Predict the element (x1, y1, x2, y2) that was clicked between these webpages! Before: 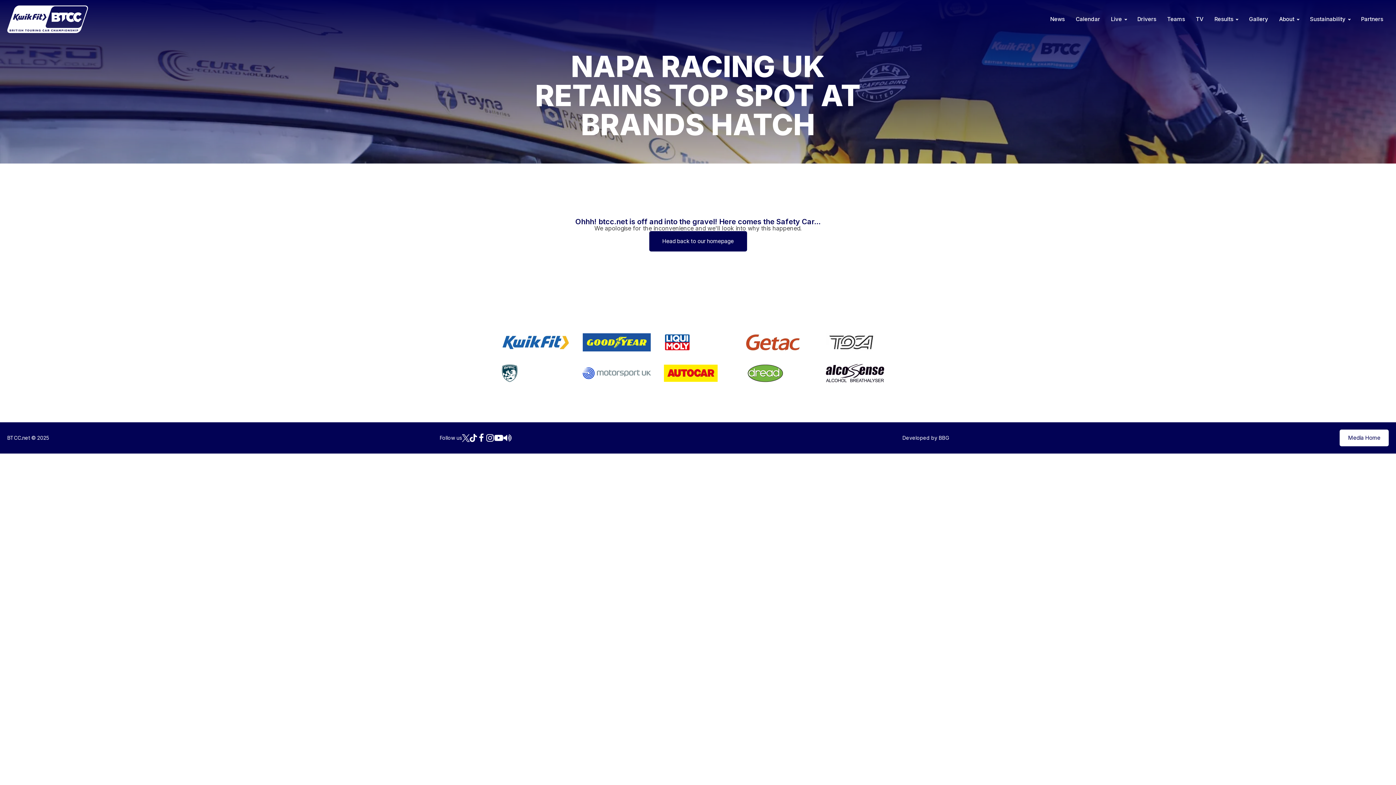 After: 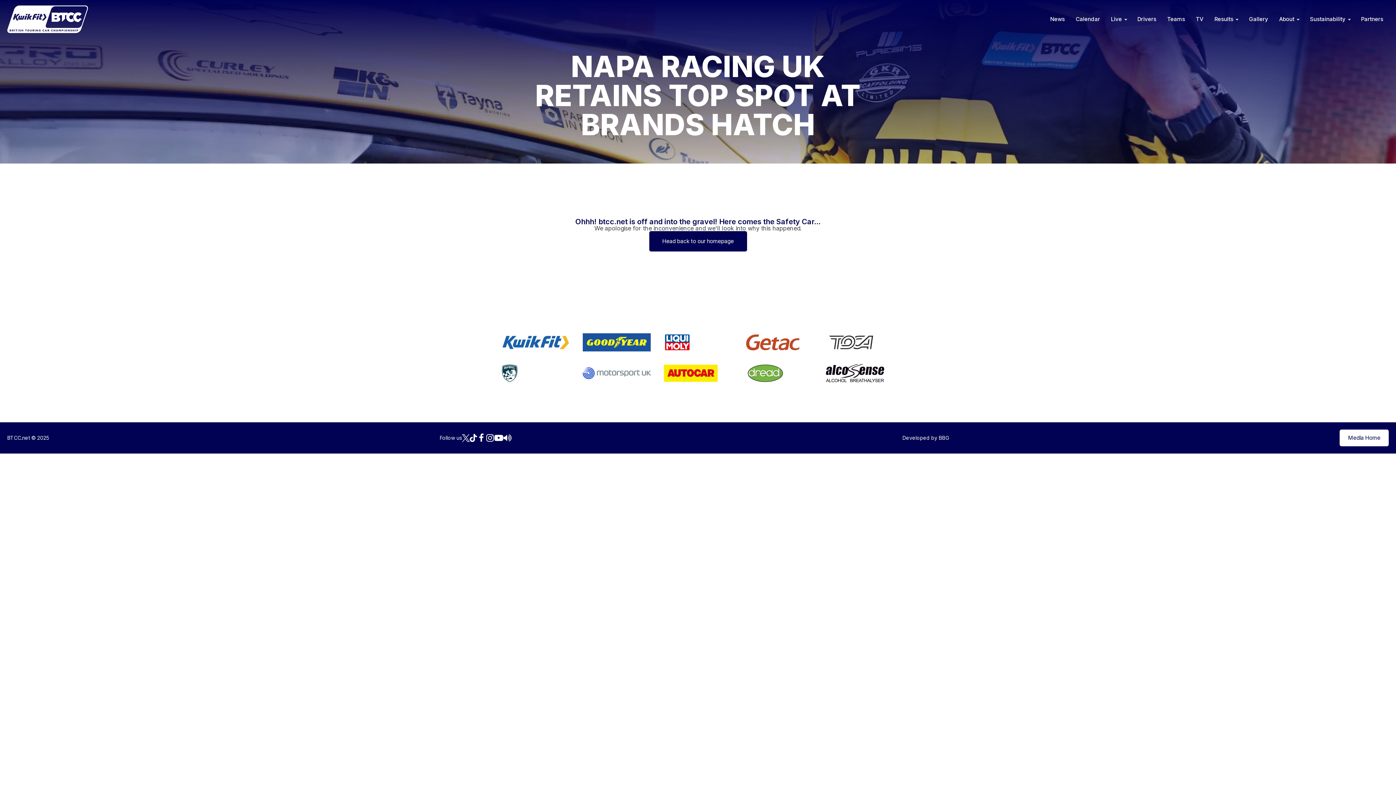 Action: bbox: (501, 333, 570, 351)